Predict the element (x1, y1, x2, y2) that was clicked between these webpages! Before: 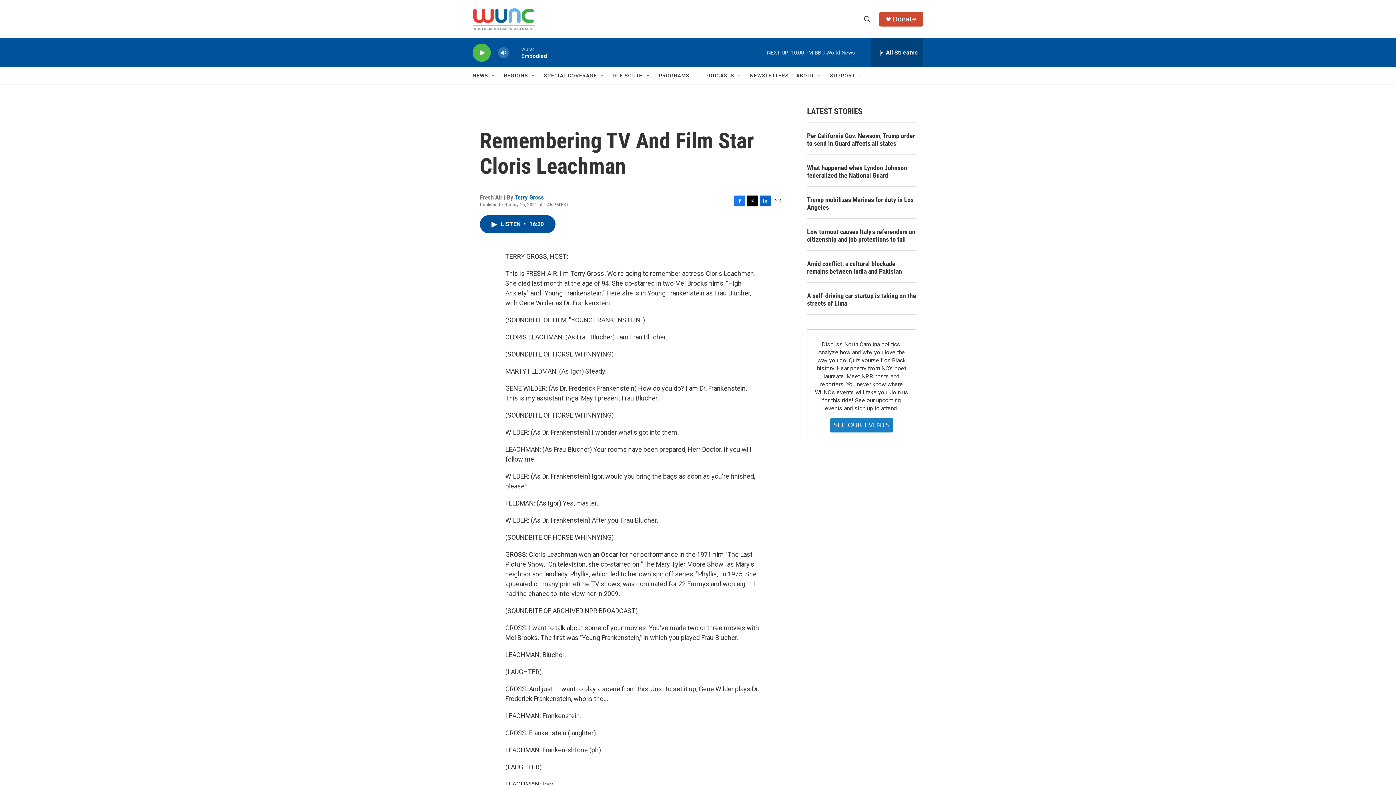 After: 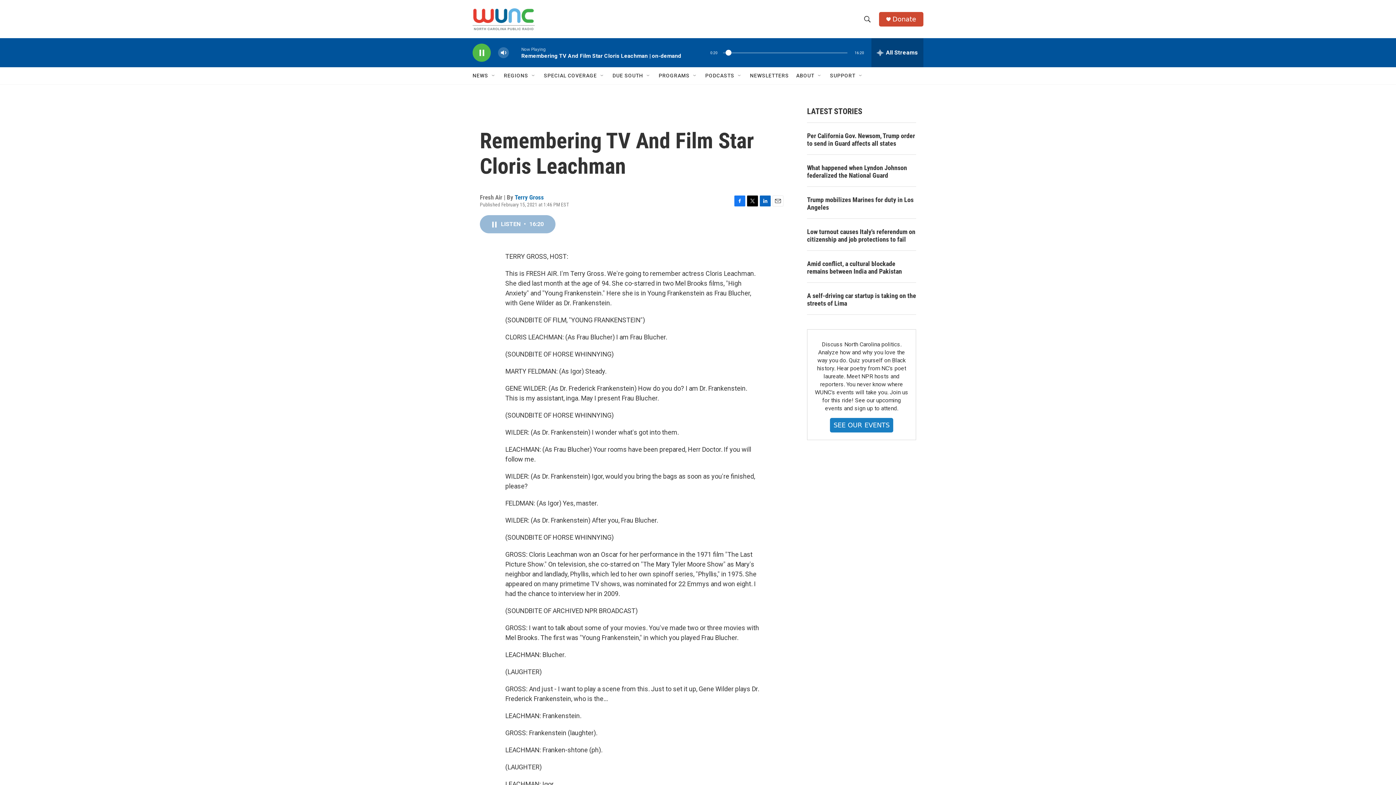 Action: label: LISTEN • 16:20 bbox: (480, 215, 555, 233)